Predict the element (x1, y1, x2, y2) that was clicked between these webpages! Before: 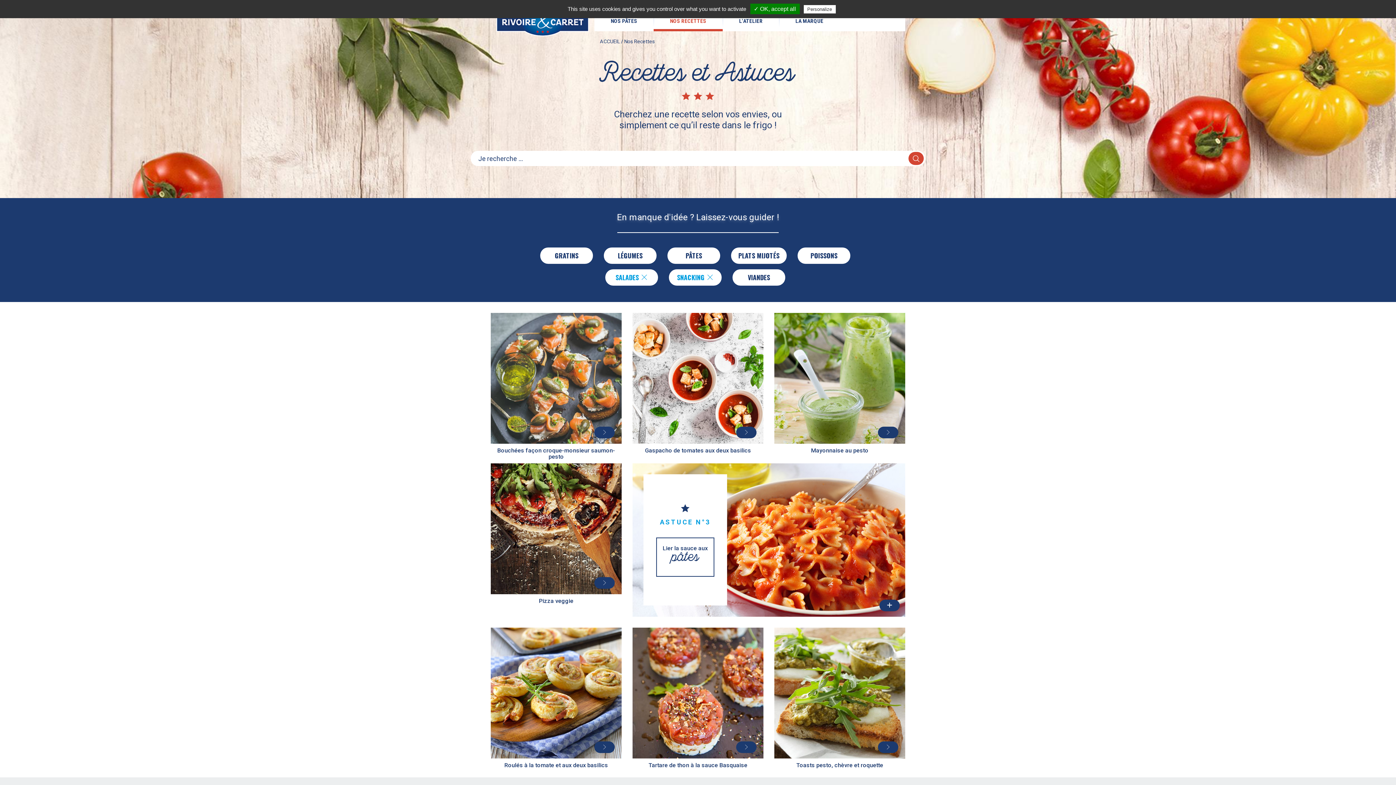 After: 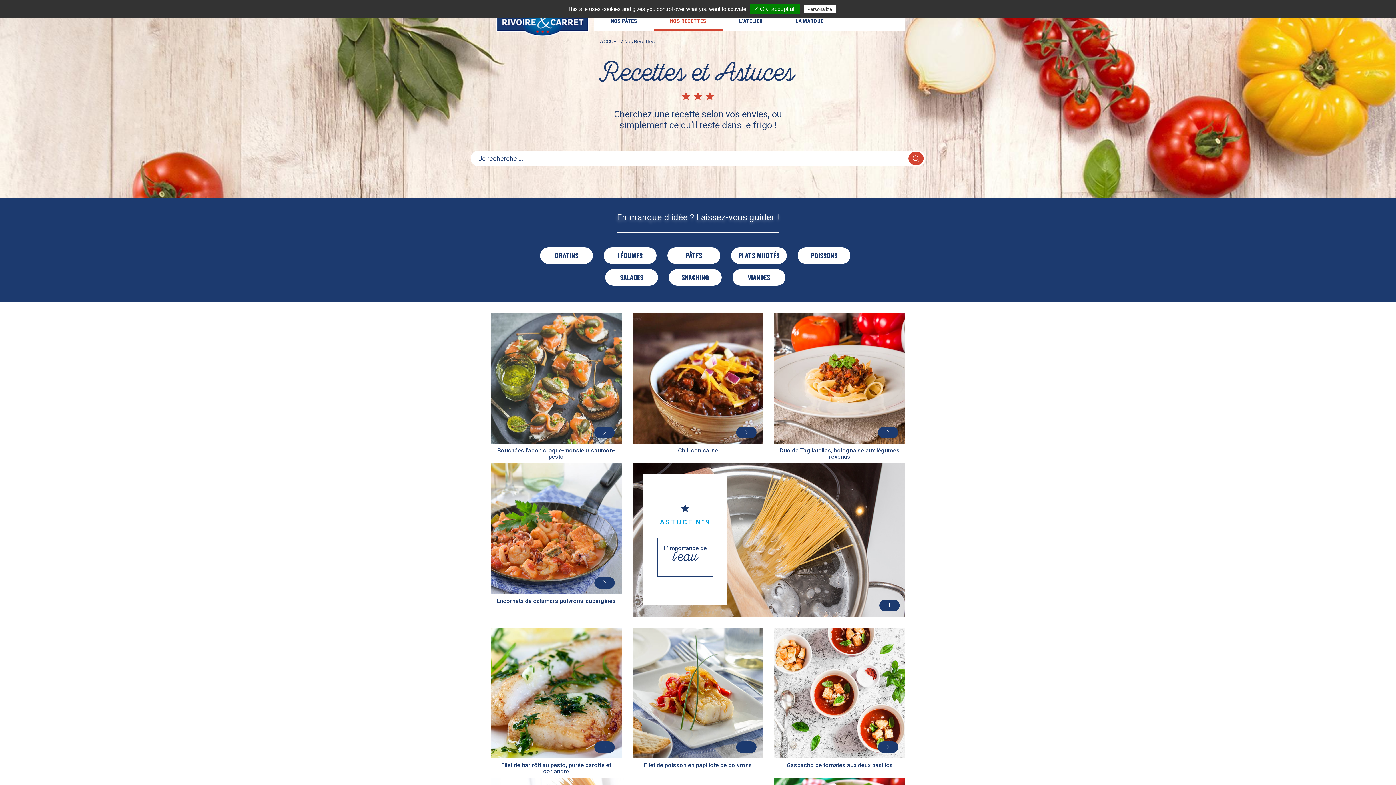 Action: label: NOS RECETTES bbox: (653, 10, 722, 29)